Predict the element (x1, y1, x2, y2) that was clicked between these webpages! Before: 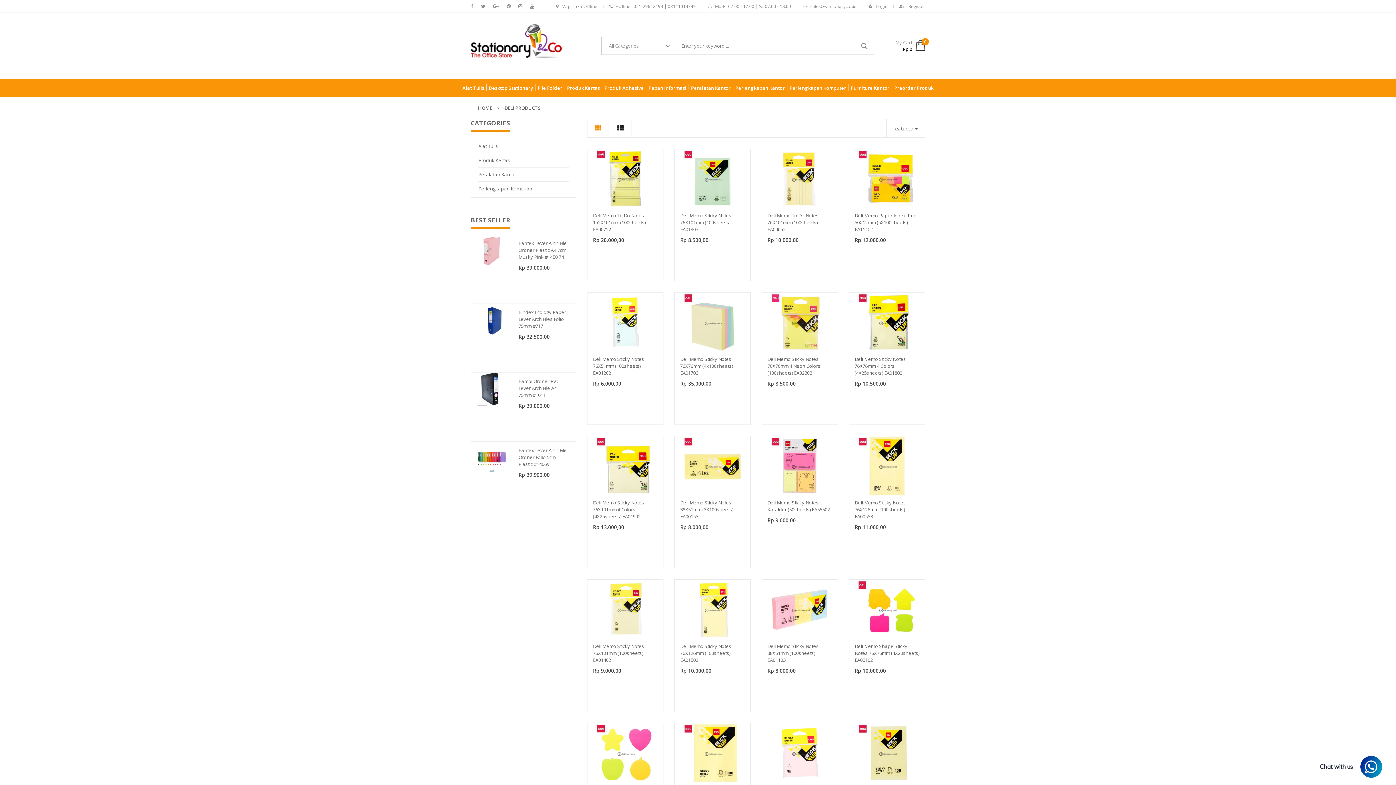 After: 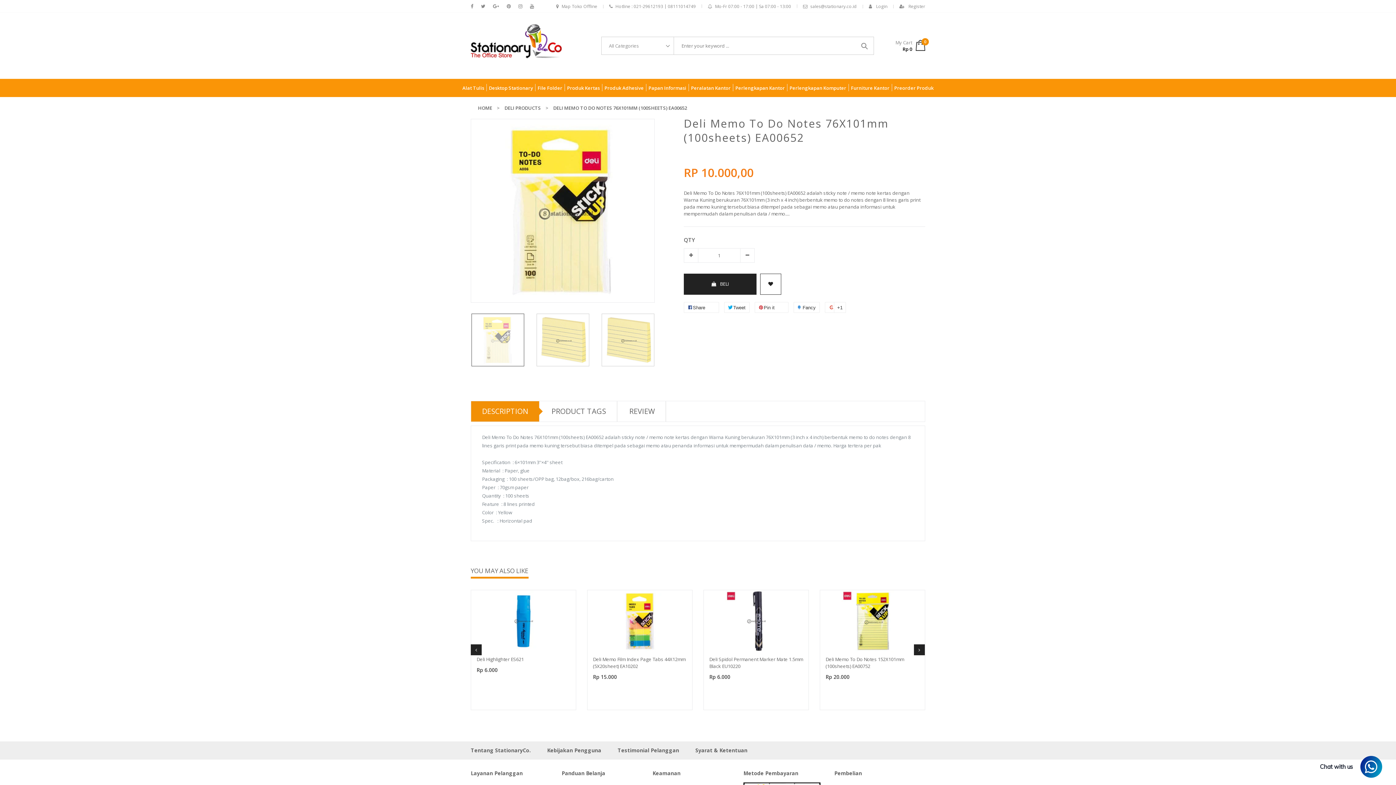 Action: bbox: (767, 212, 832, 233) label: Deli Memo To Do Notes 76X101mm (100sheets) EA00652